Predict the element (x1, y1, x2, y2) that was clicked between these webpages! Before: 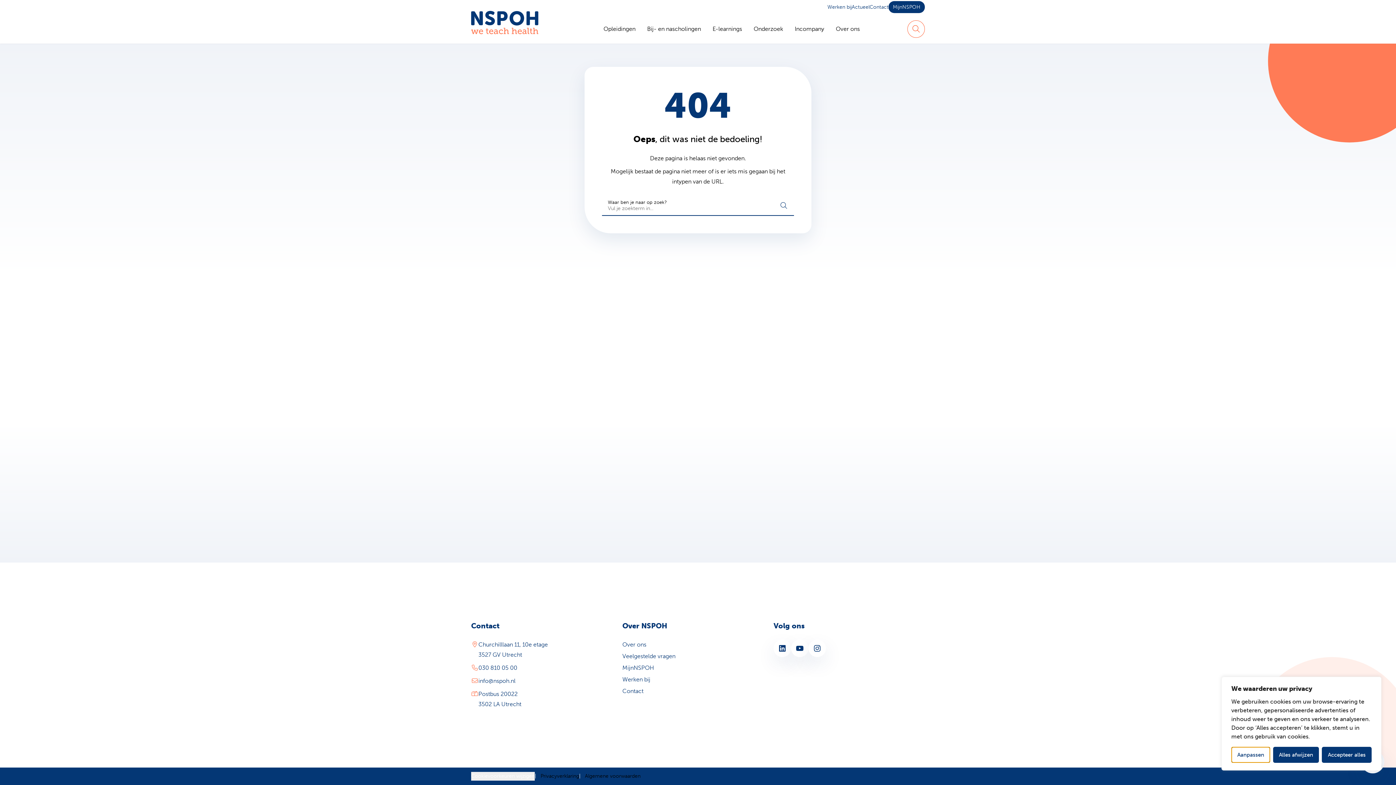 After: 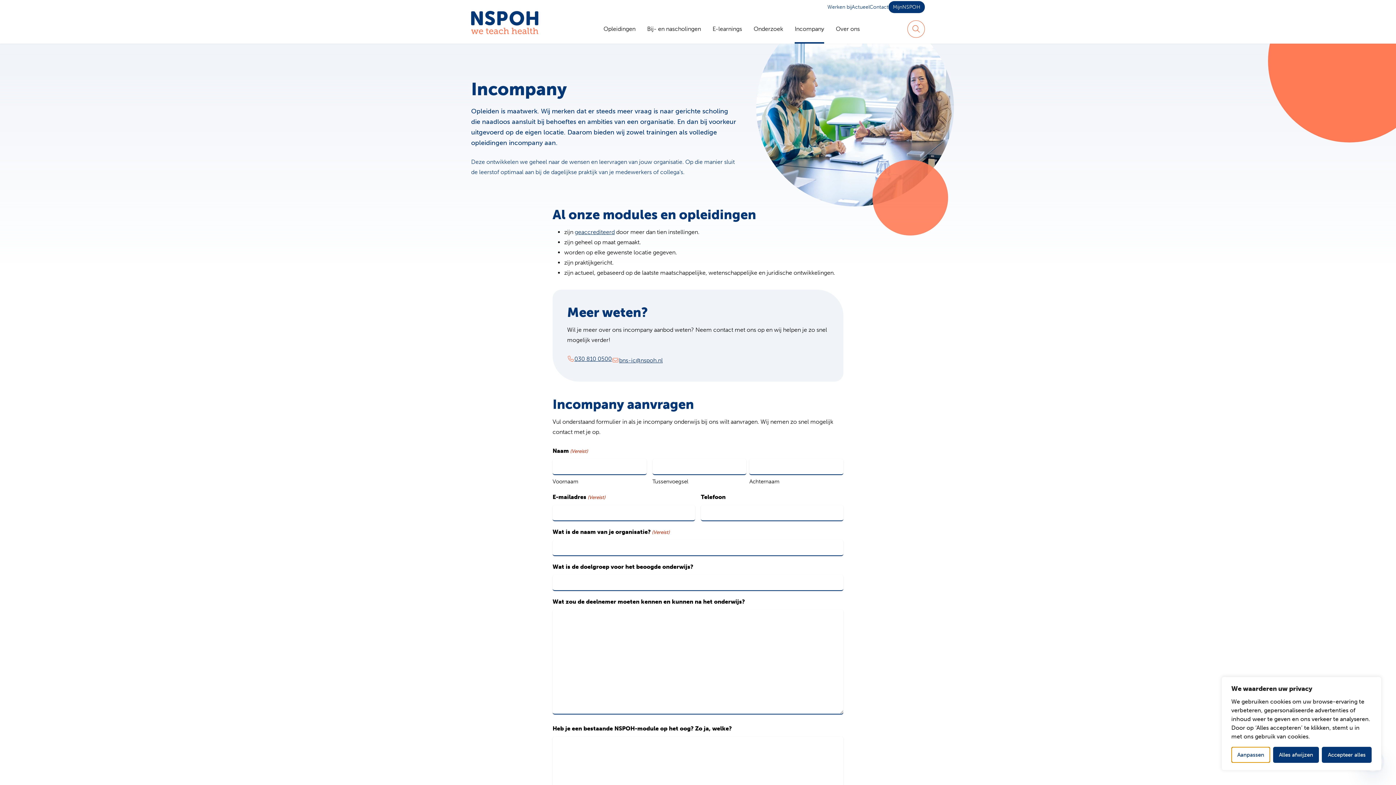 Action: label: Incompany bbox: (789, 14, 830, 43)